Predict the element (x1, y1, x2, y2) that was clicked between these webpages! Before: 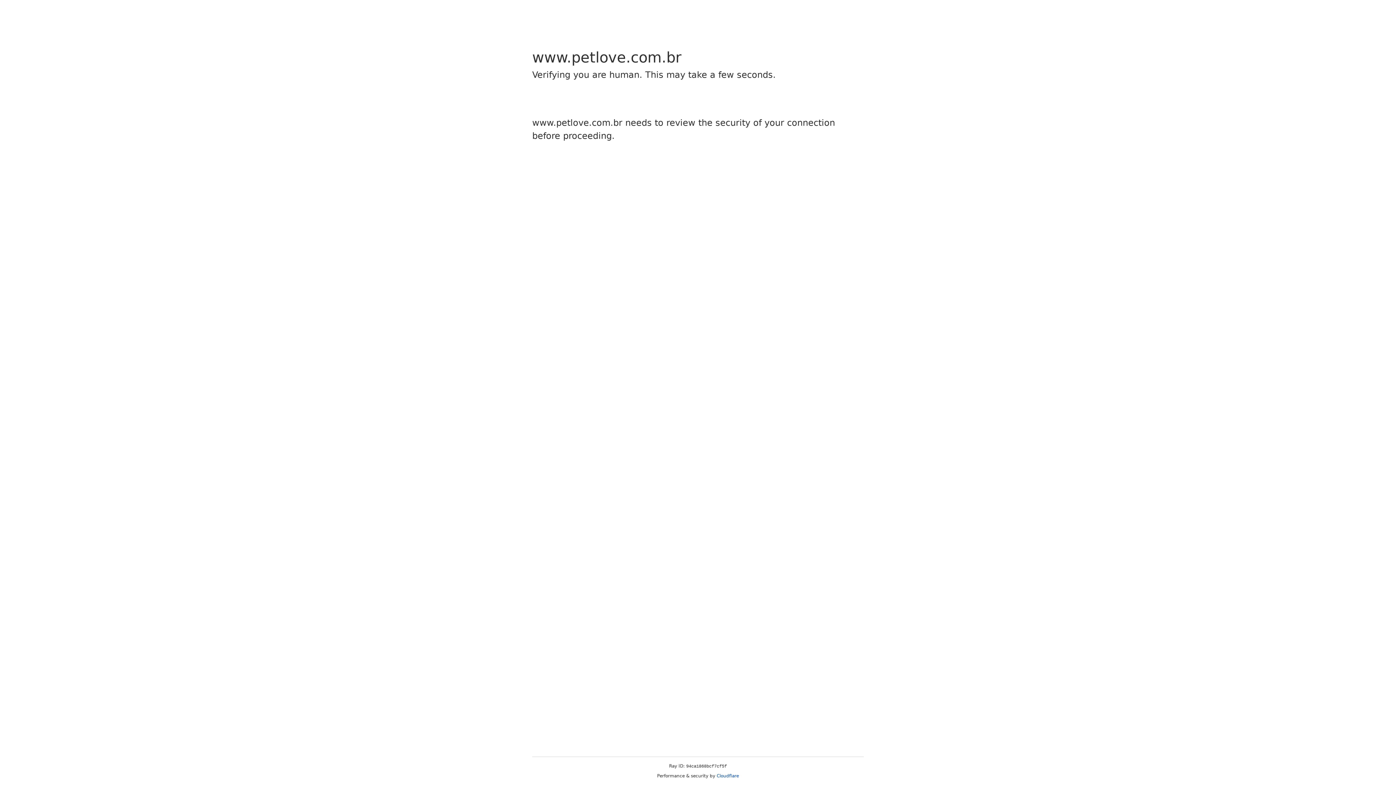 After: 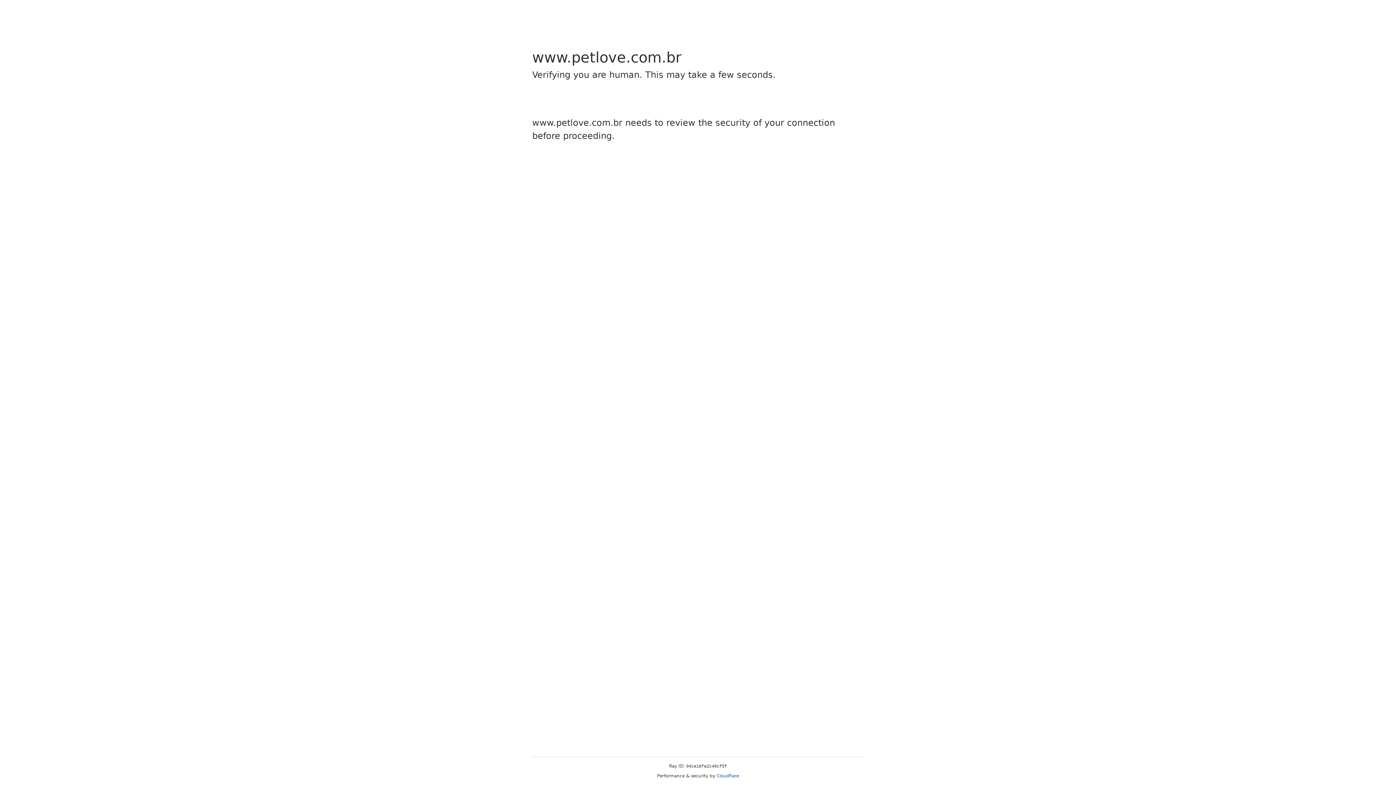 Action: label: Cloudflare bbox: (716, 773, 739, 778)